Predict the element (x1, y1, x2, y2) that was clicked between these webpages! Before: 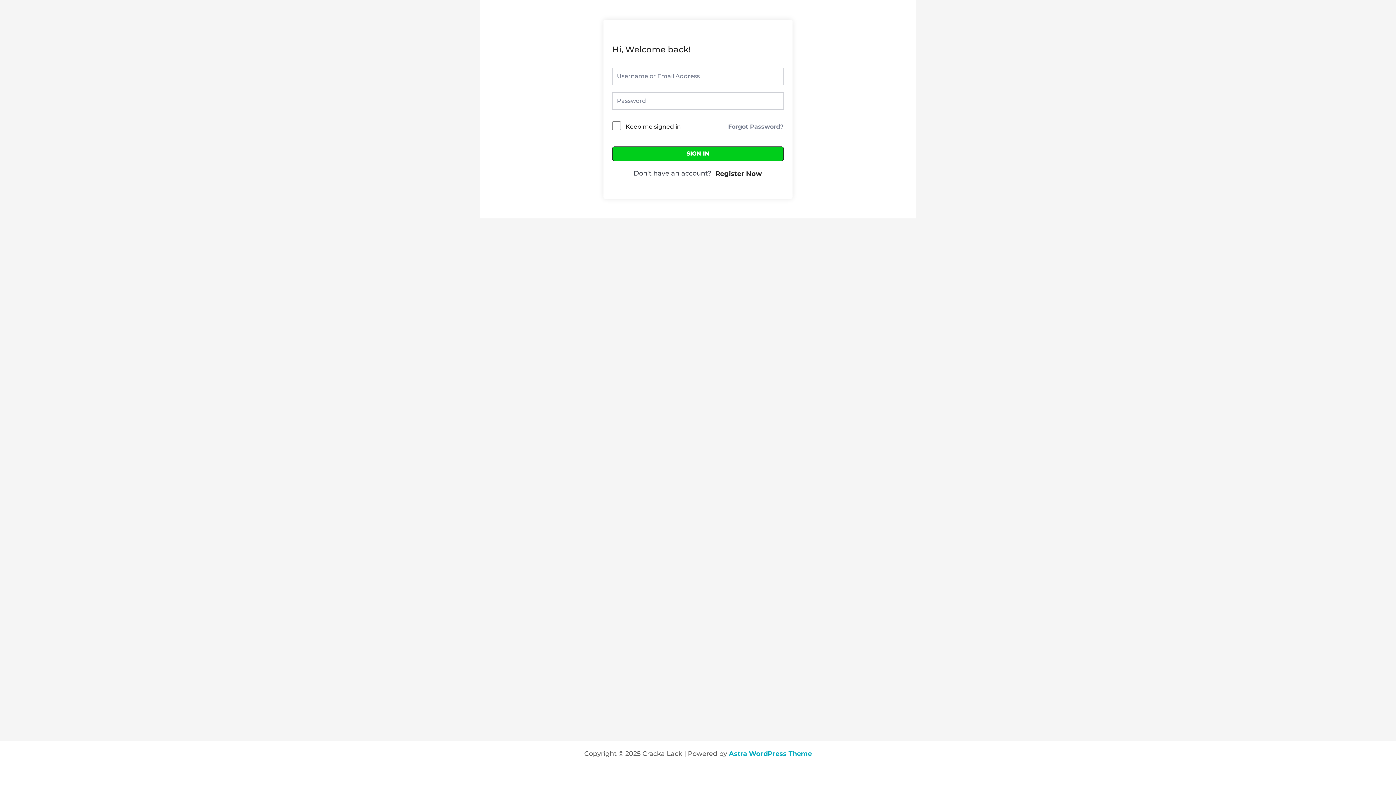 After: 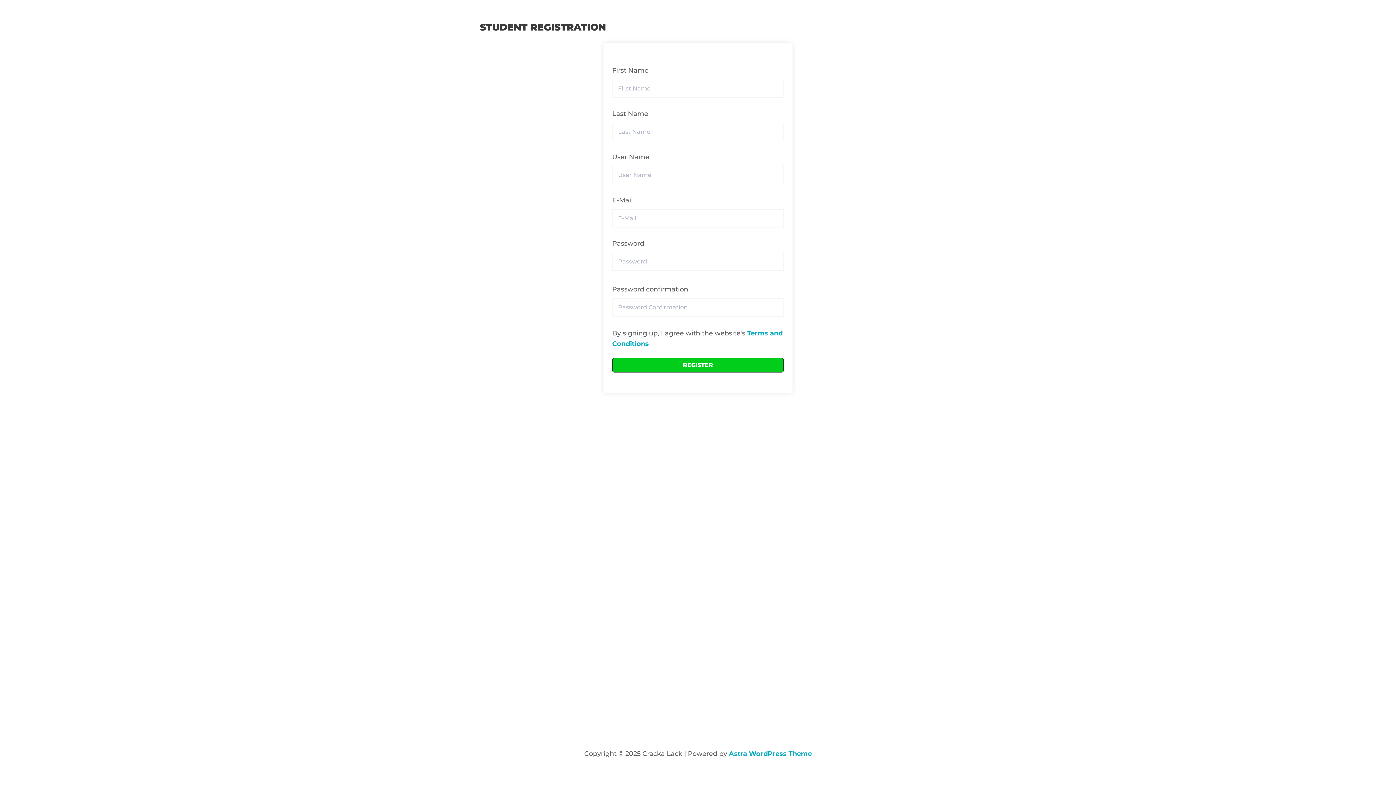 Action: label: Register Now bbox: (715, 169, 762, 178)